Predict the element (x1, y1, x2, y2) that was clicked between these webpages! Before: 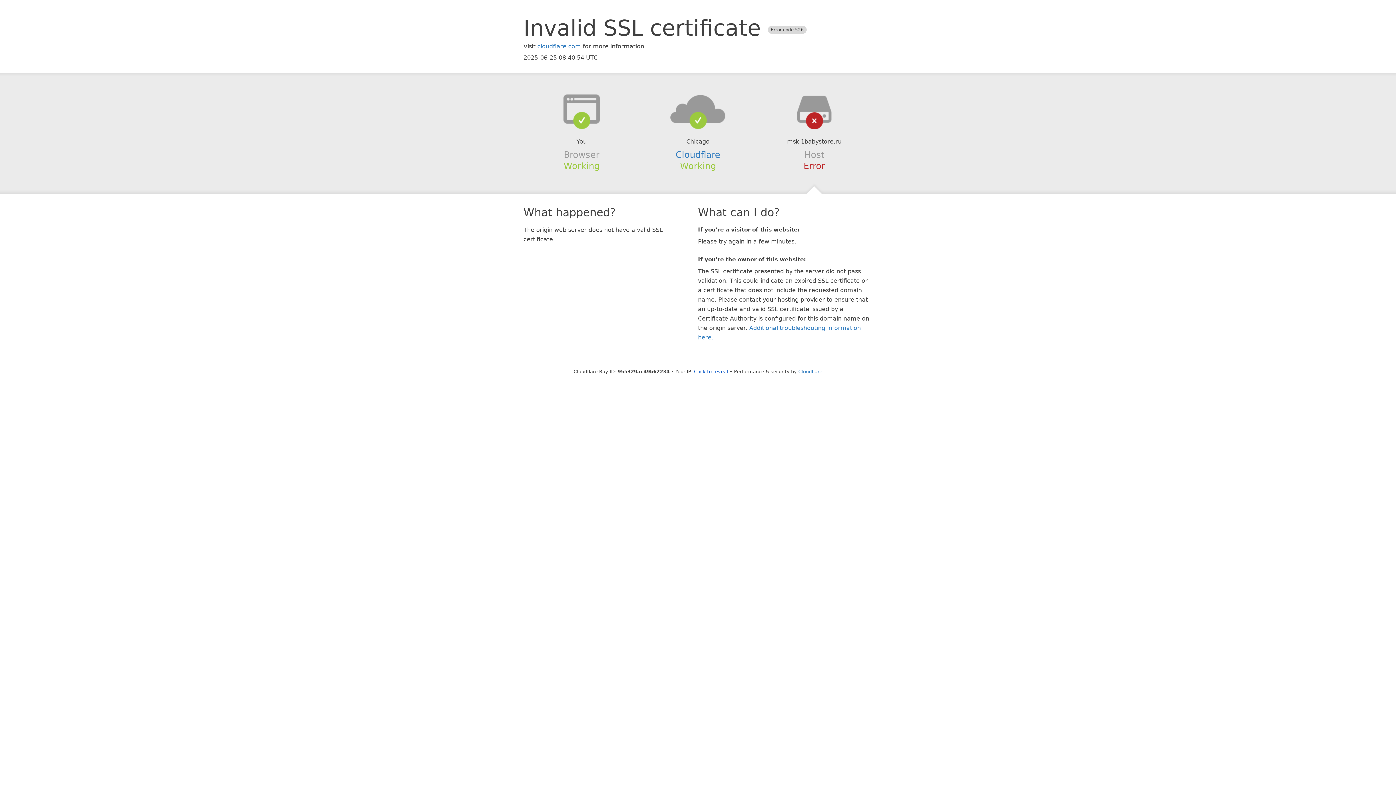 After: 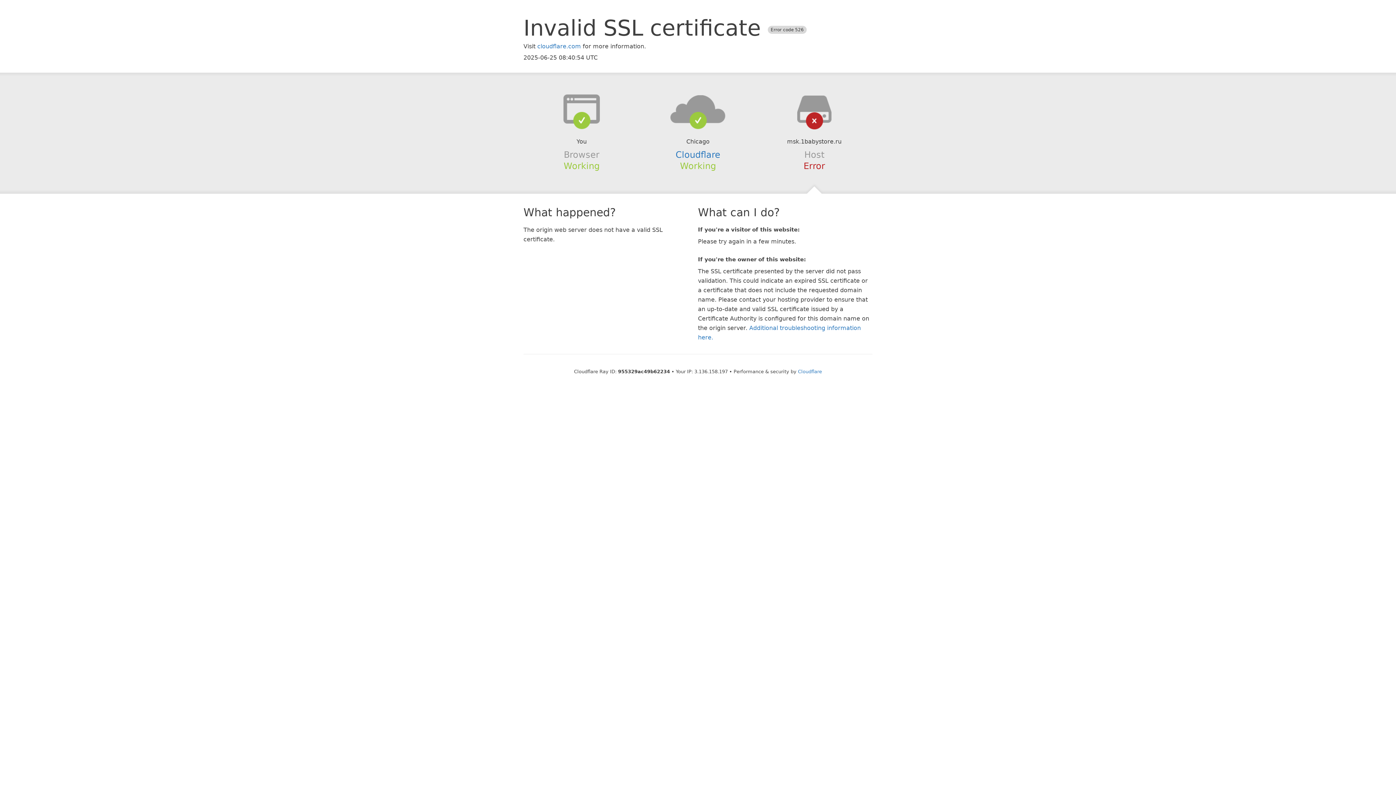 Action: label: Click to reveal bbox: (694, 368, 728, 374)